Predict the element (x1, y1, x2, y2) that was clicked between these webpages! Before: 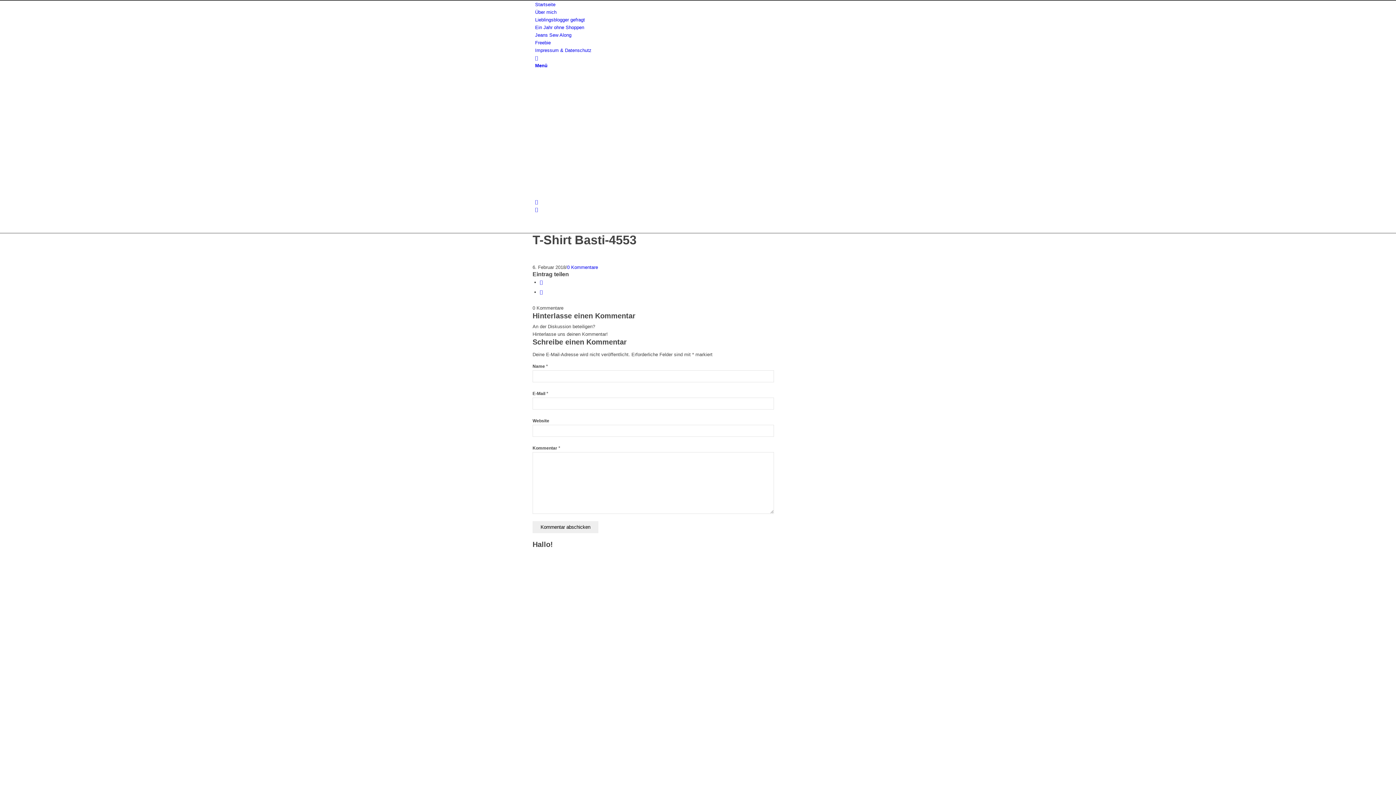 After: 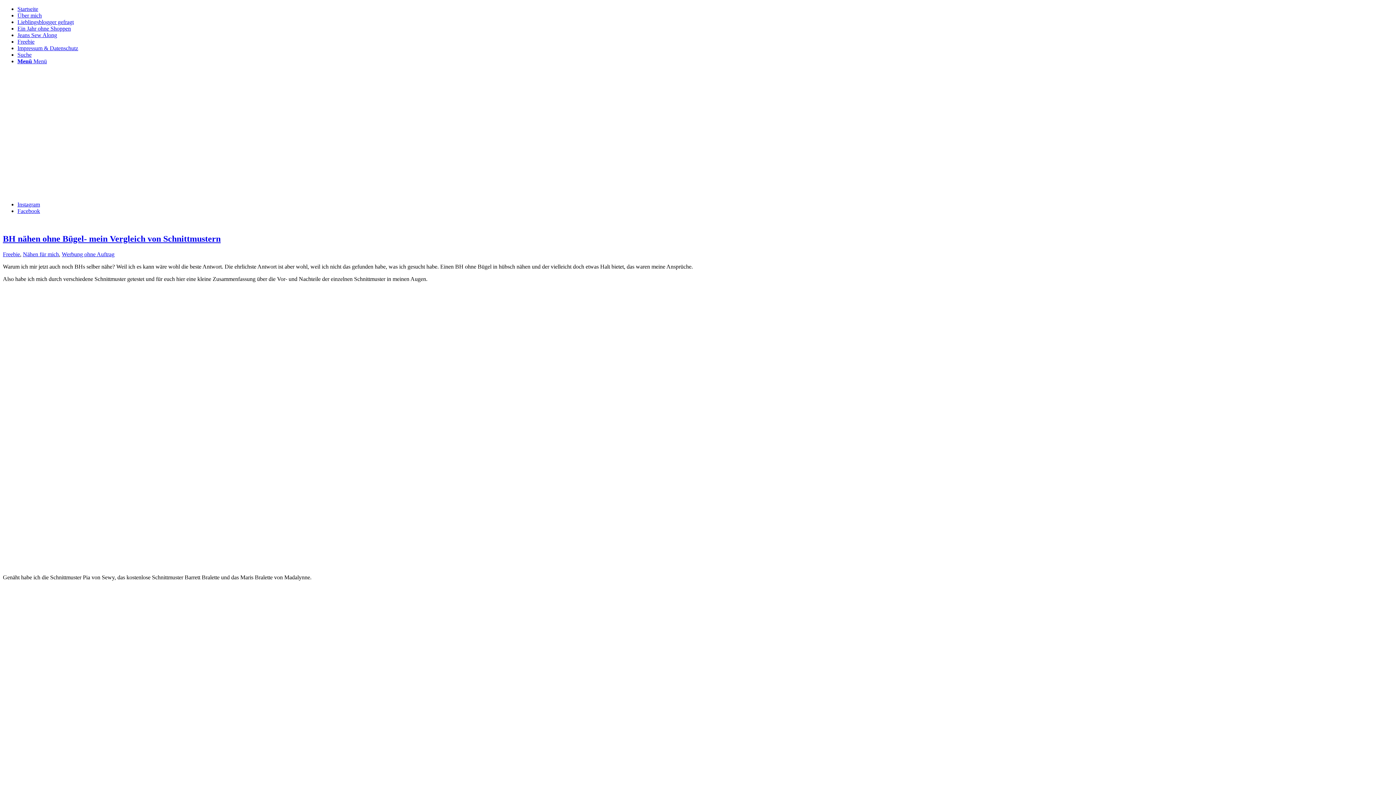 Action: label: Freebie bbox: (535, 40, 550, 45)